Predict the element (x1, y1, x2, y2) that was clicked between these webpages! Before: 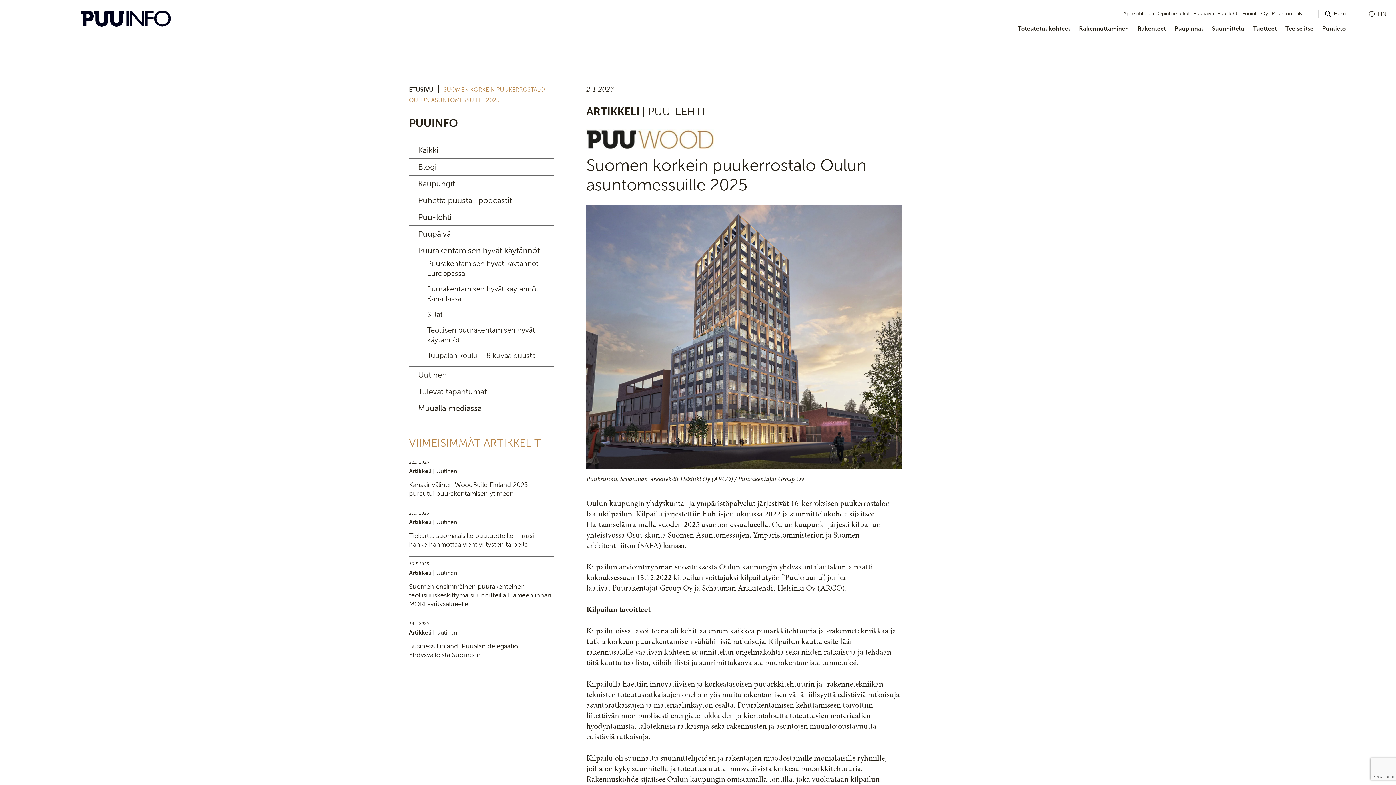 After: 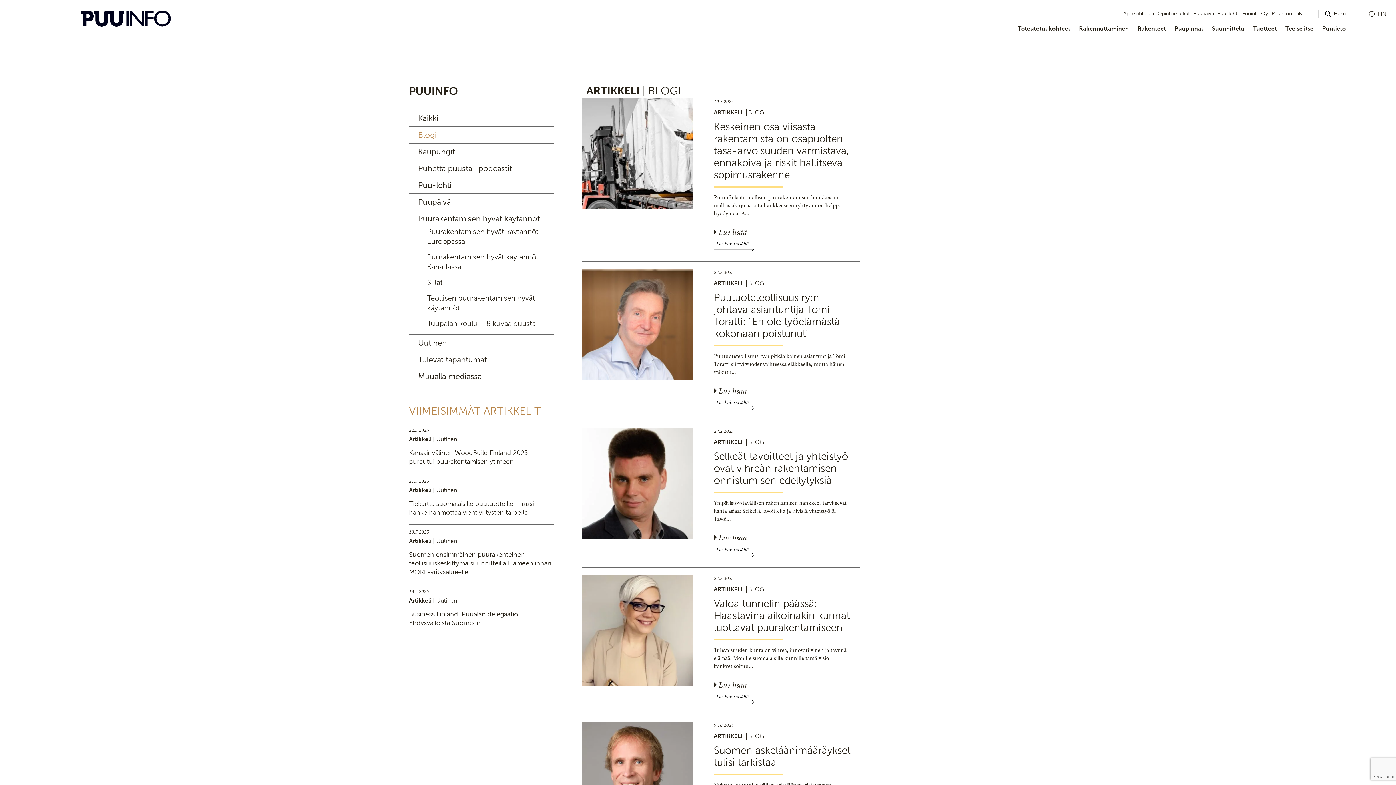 Action: label: Blogi bbox: (418, 162, 436, 172)